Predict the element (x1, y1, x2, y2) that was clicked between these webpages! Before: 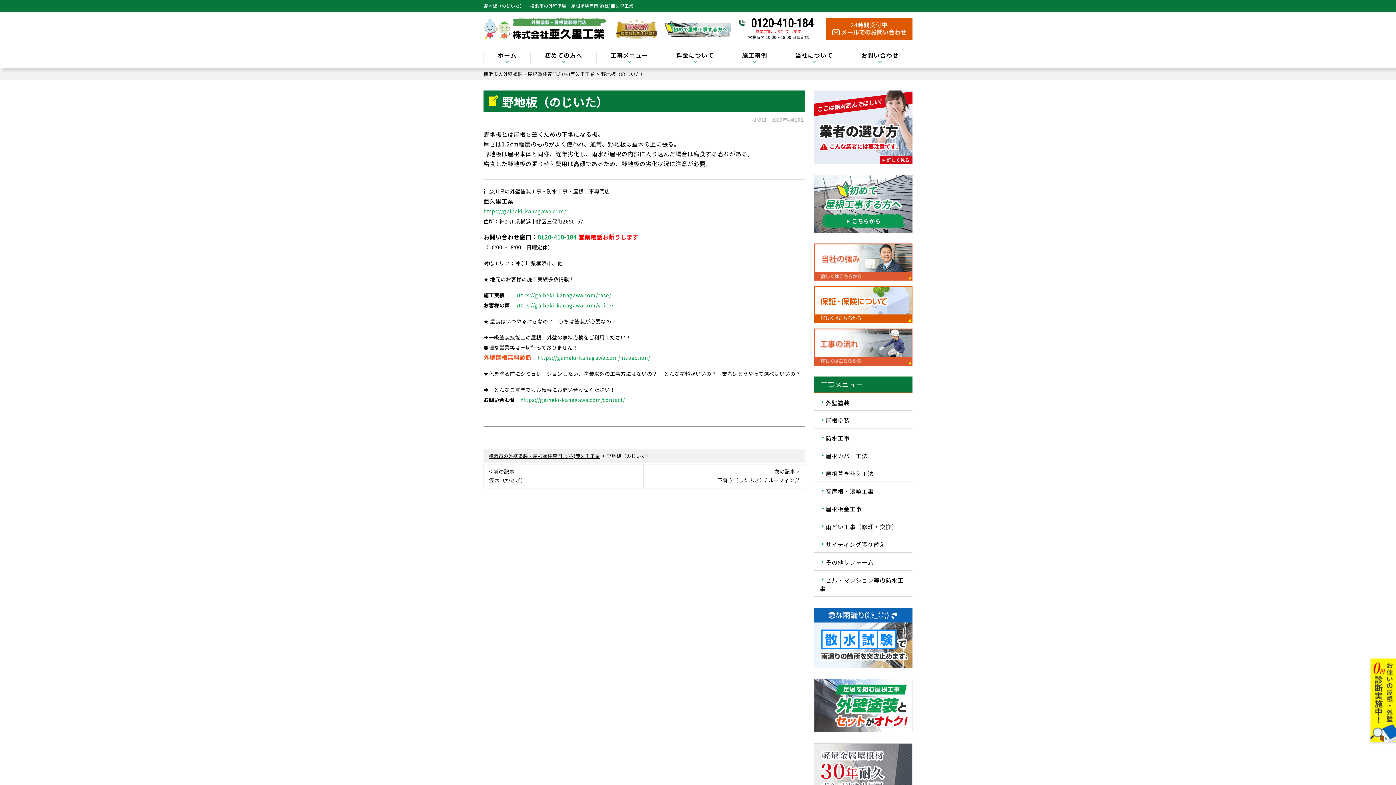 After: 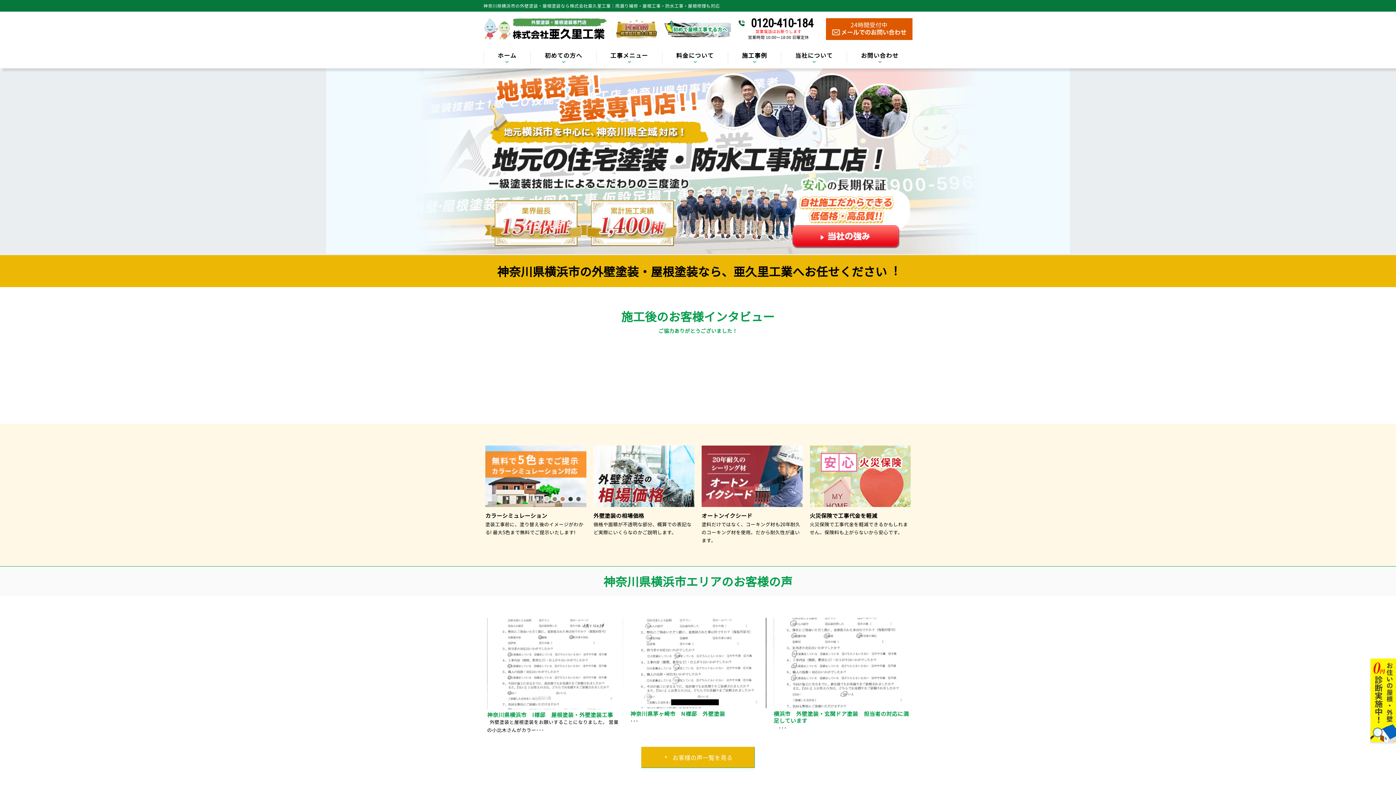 Action: label: 横浜市の外壁塗装・屋根塗装専門店(株)亜久里工業 bbox: (488, 452, 600, 459)